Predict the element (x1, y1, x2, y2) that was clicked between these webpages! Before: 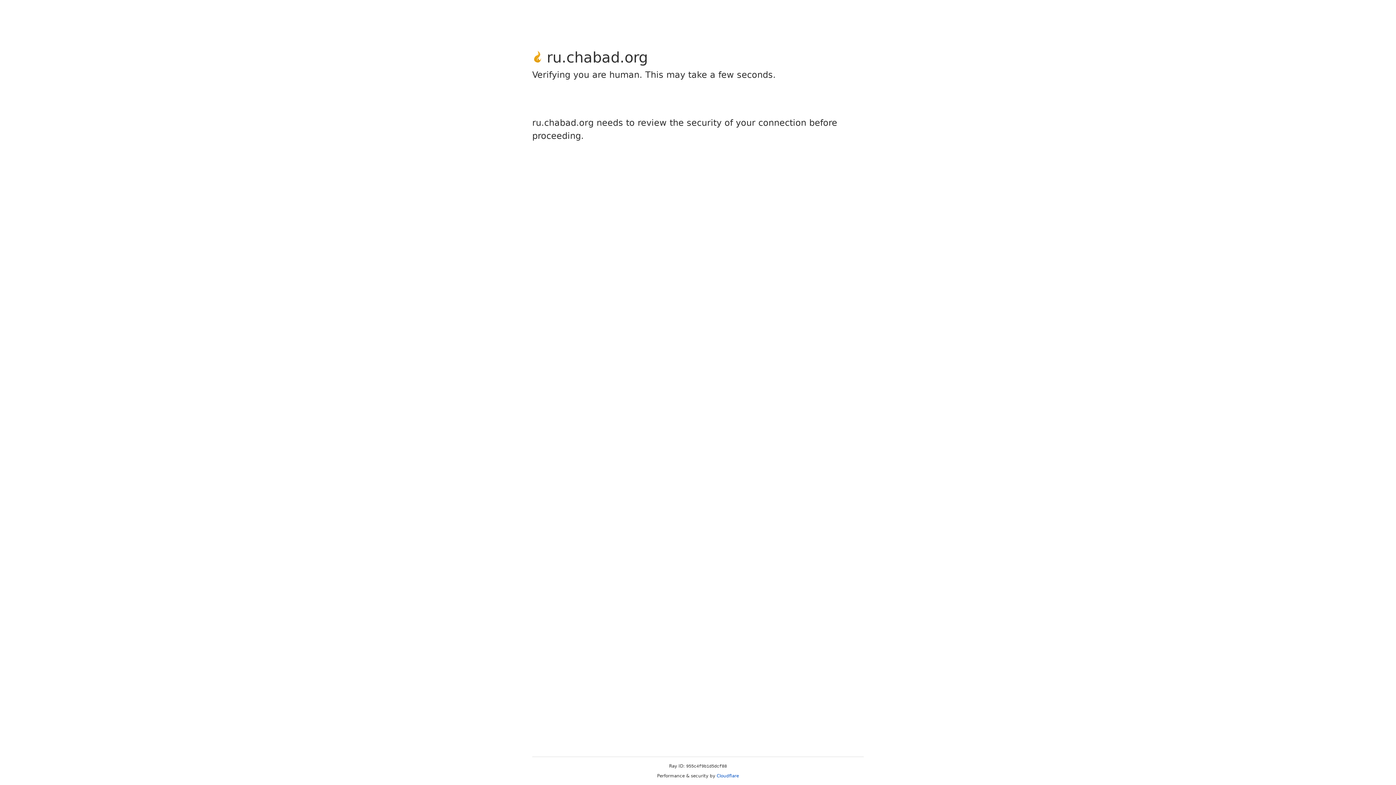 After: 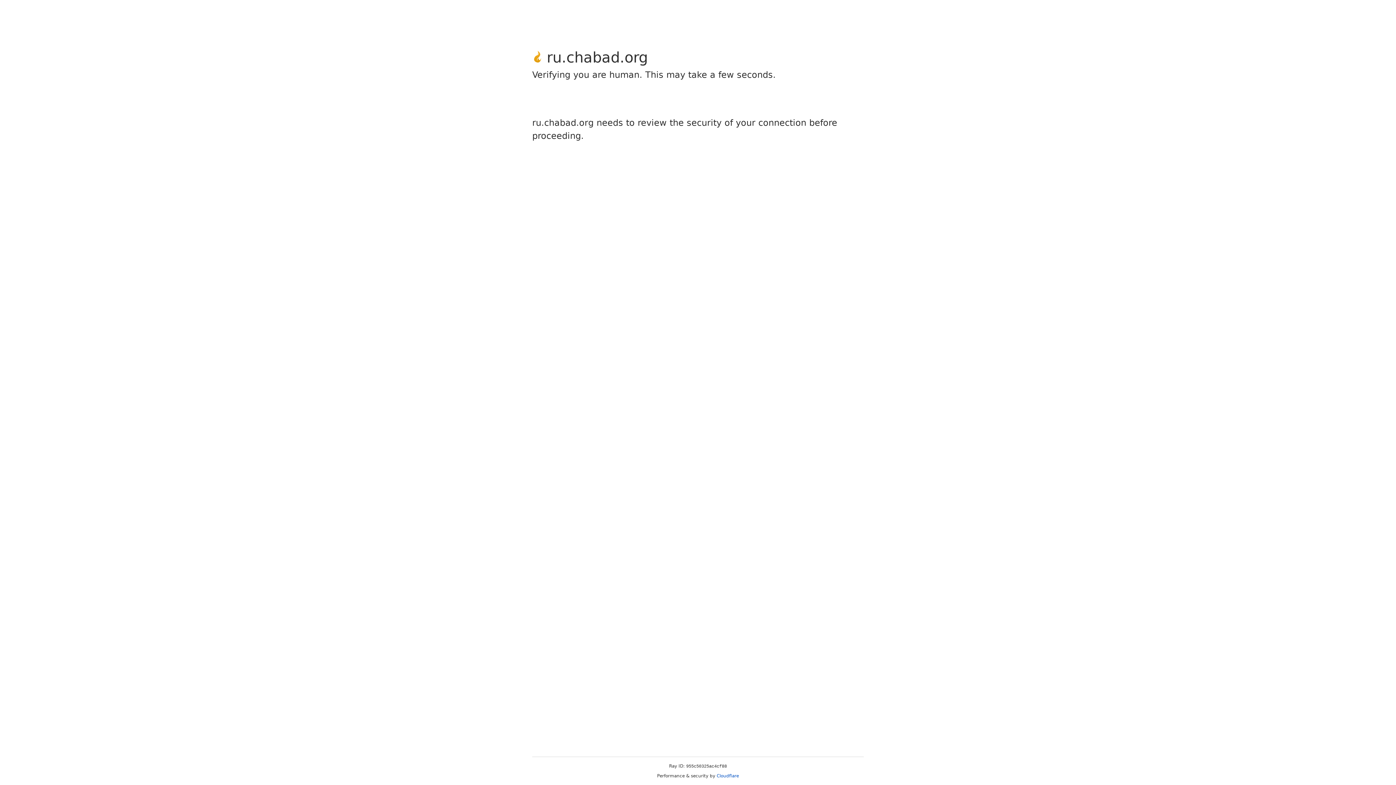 Action: label: Cloudflare bbox: (716, 773, 739, 778)